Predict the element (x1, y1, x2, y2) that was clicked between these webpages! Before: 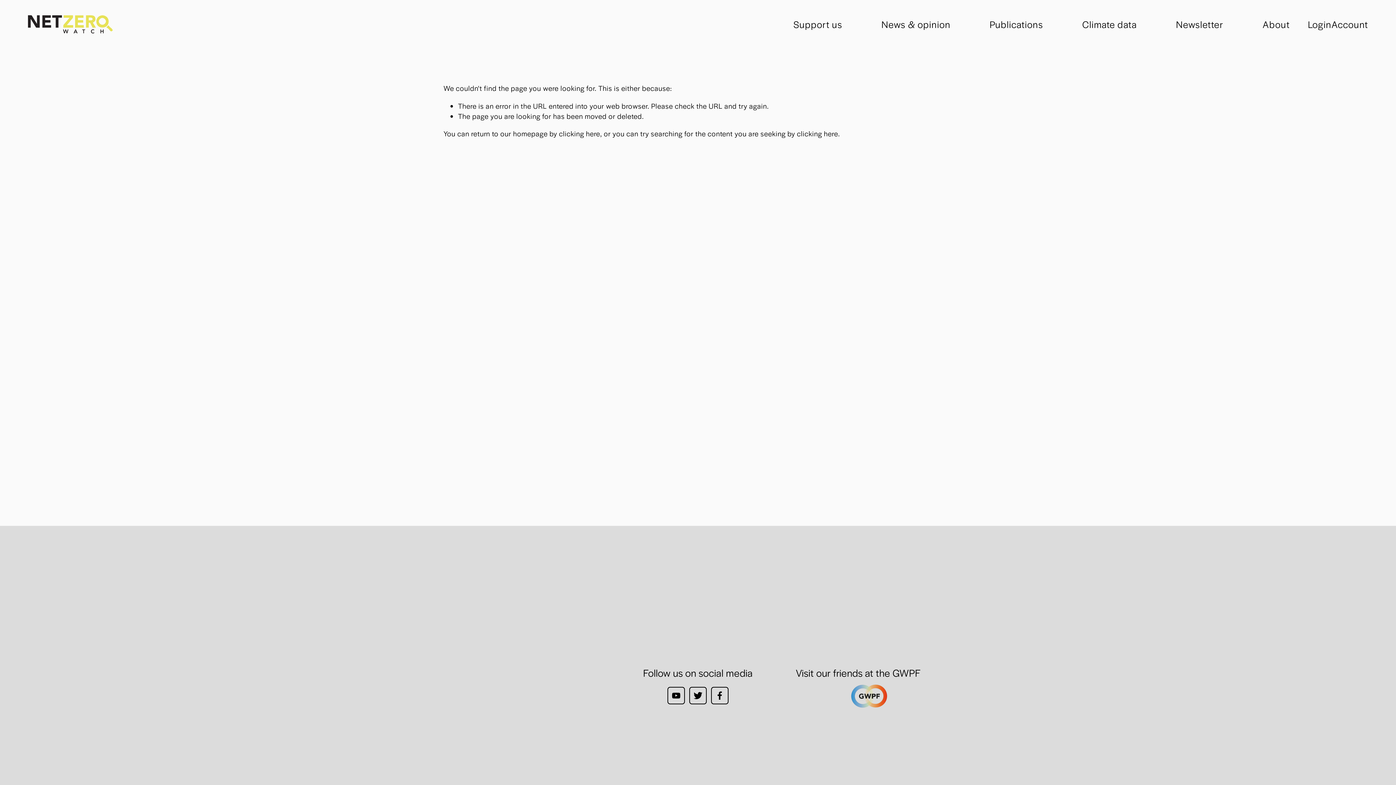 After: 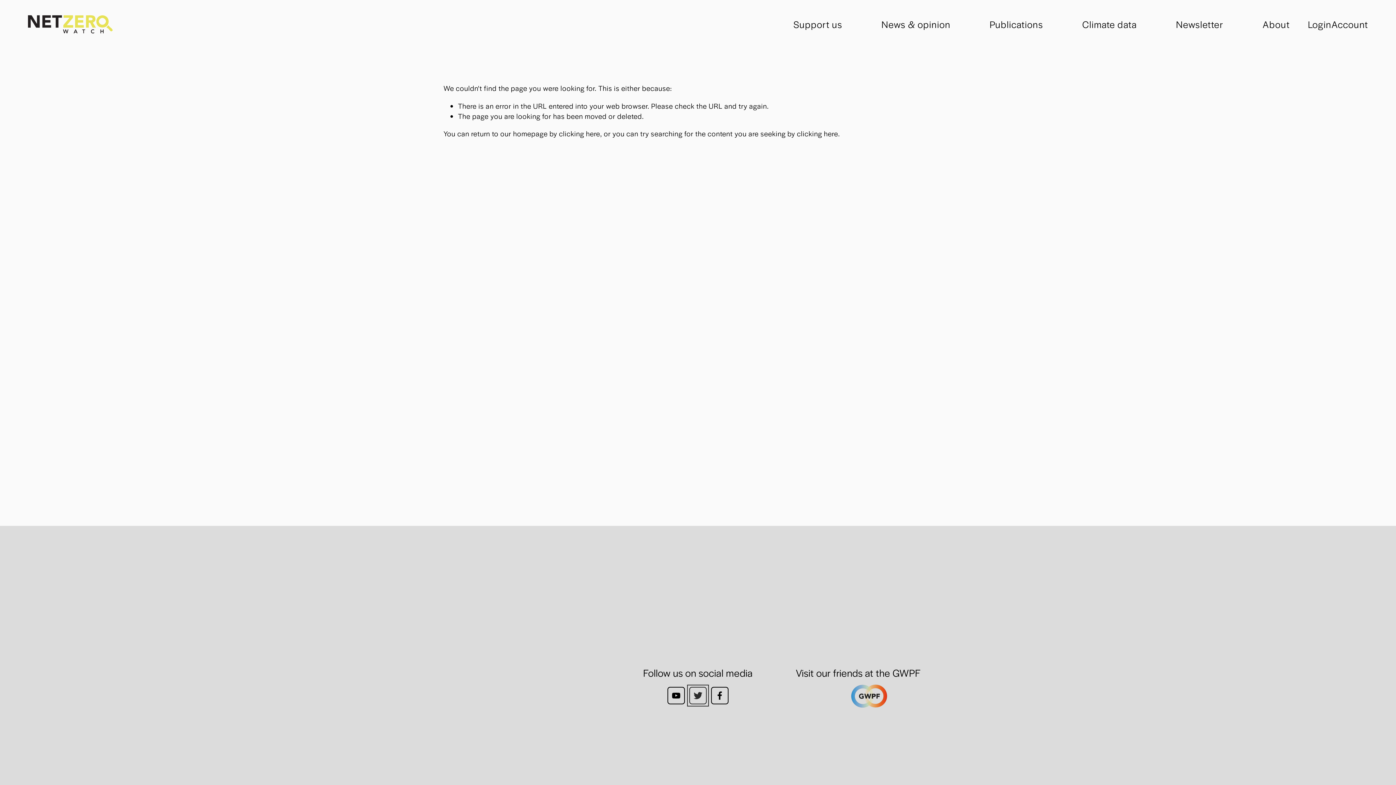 Action: bbox: (689, 687, 706, 704) label: Twitter